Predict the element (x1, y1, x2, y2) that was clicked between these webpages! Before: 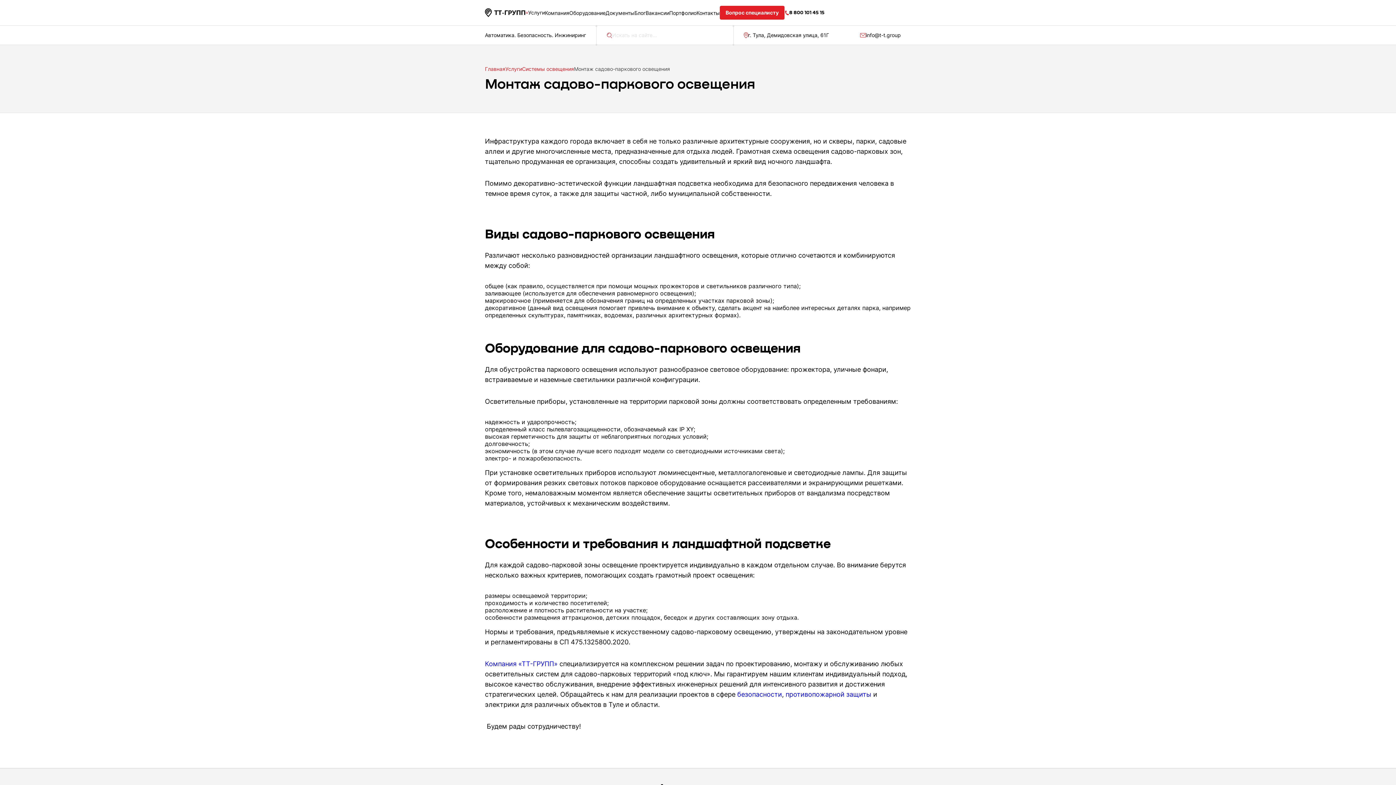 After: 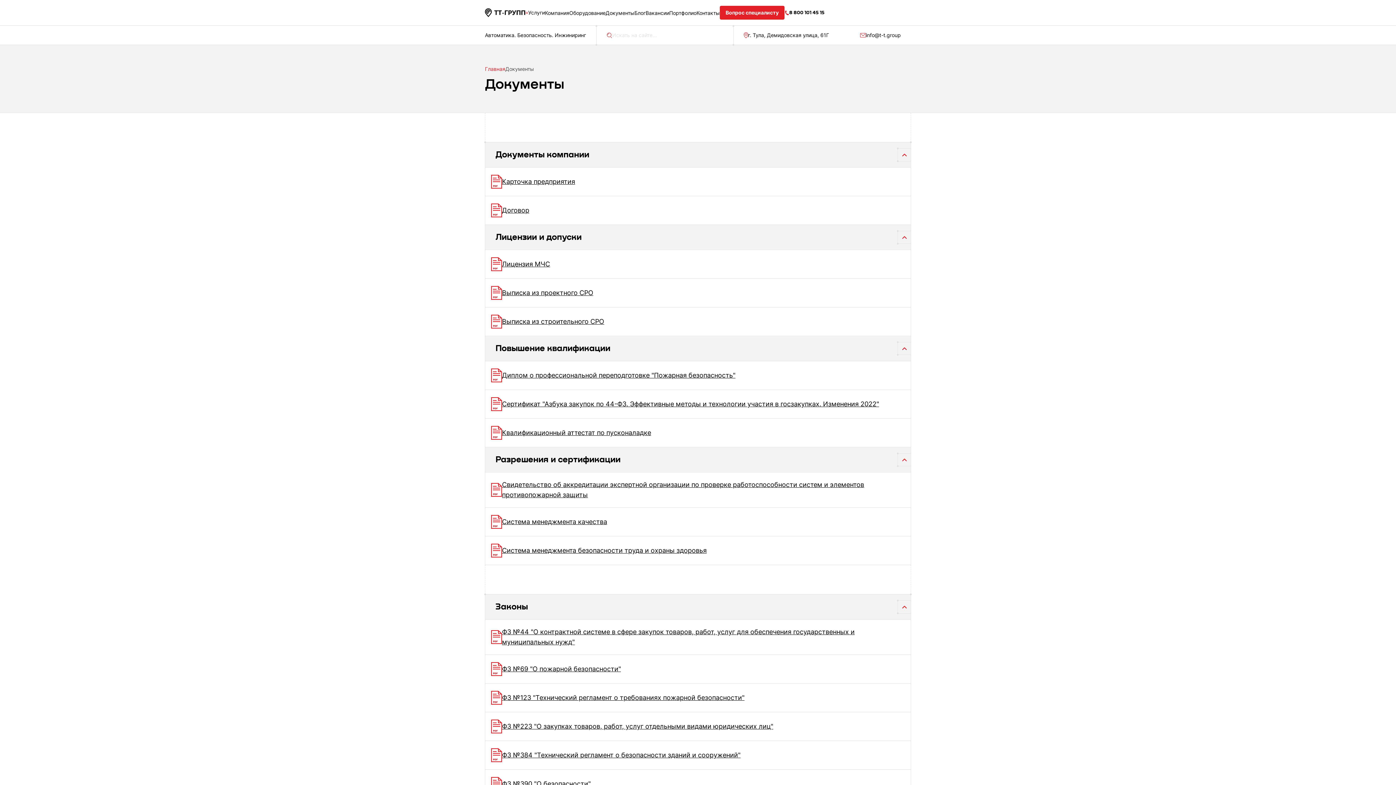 Action: label: Документы bbox: (605, 9, 634, 15)